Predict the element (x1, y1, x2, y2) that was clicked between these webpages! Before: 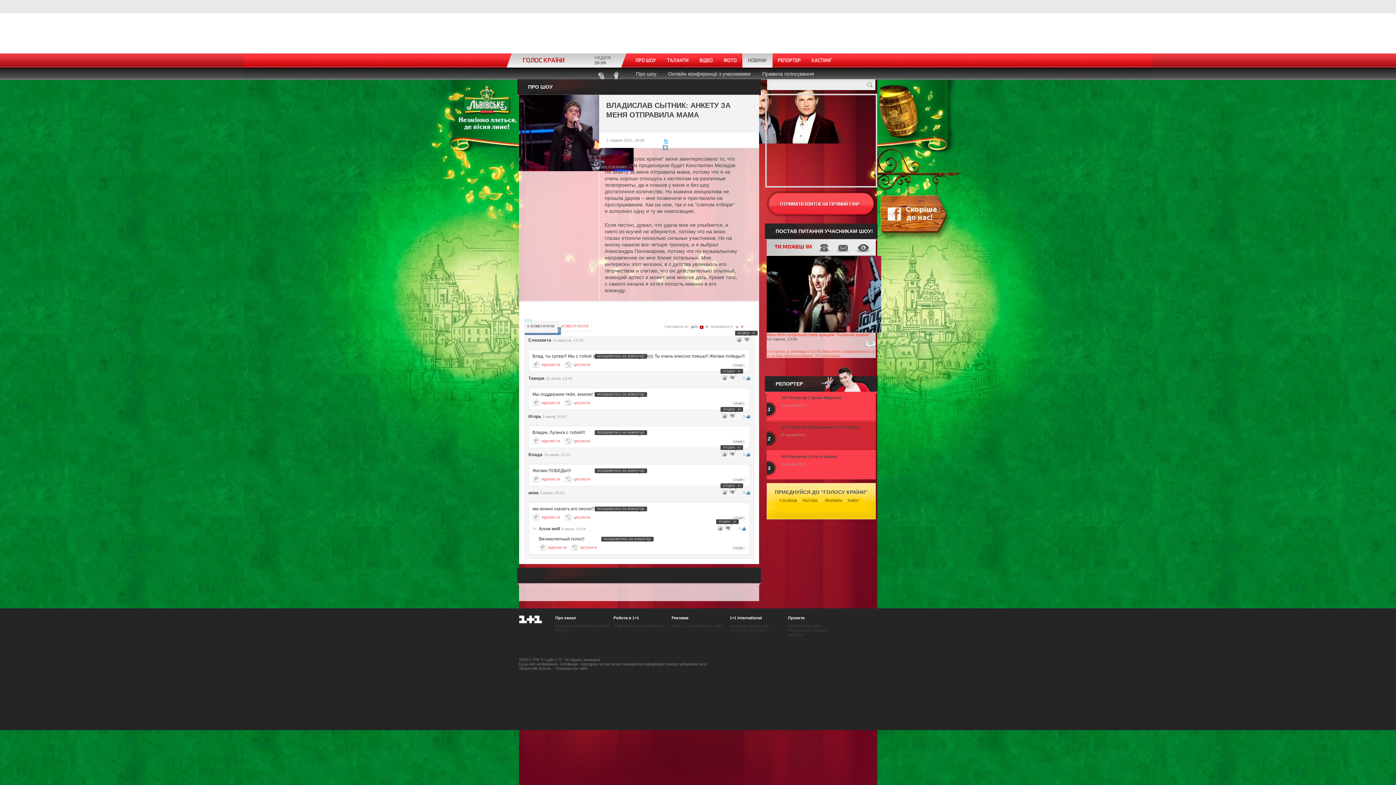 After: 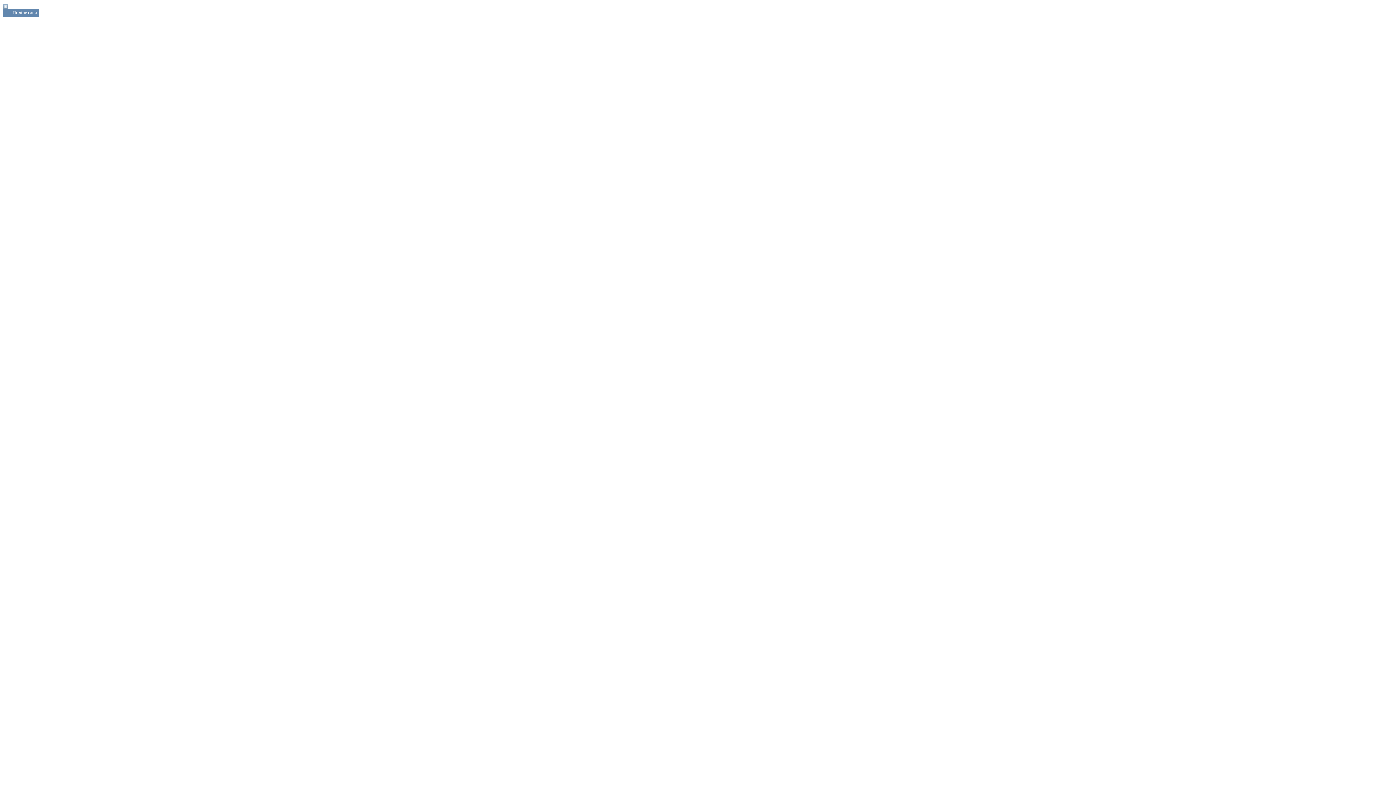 Action: label:   bbox: (743, 337, 750, 342)